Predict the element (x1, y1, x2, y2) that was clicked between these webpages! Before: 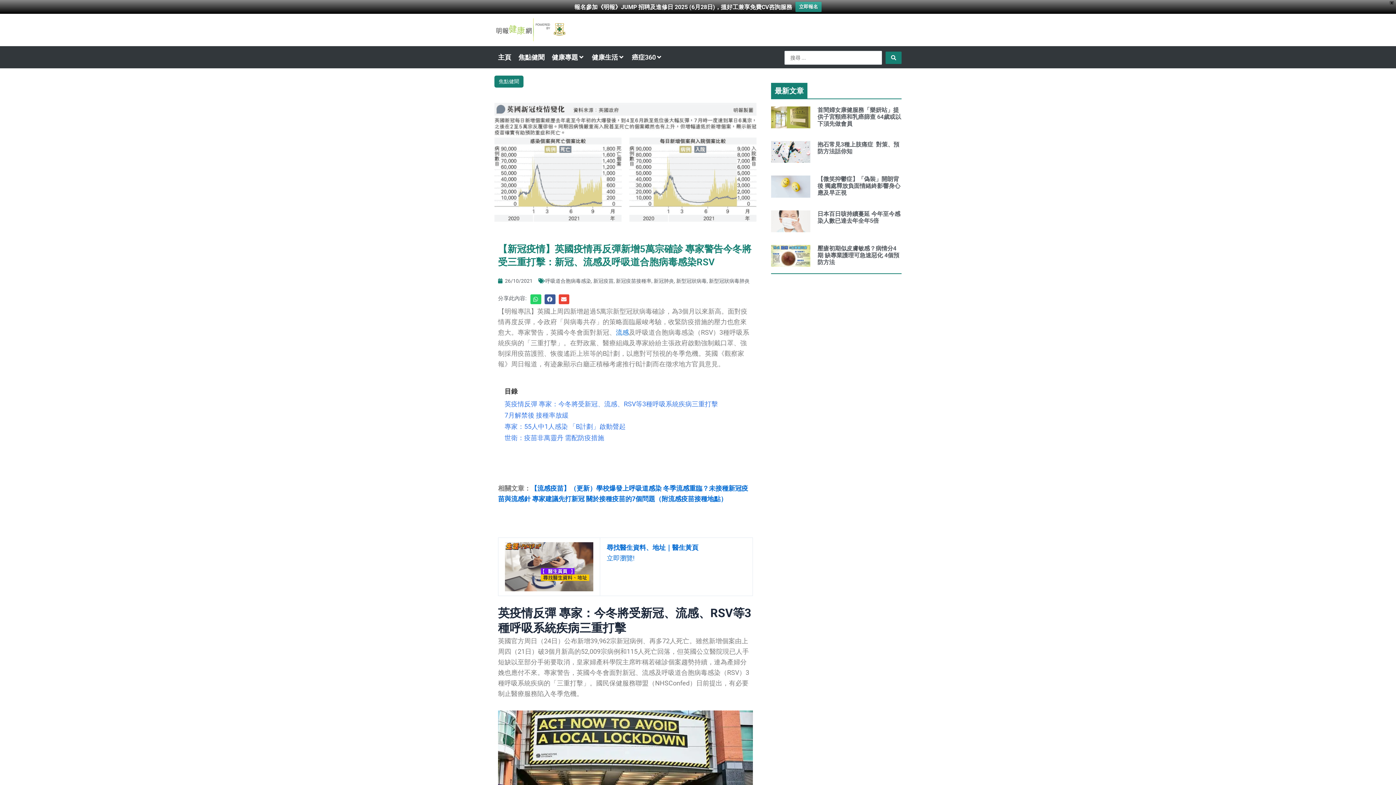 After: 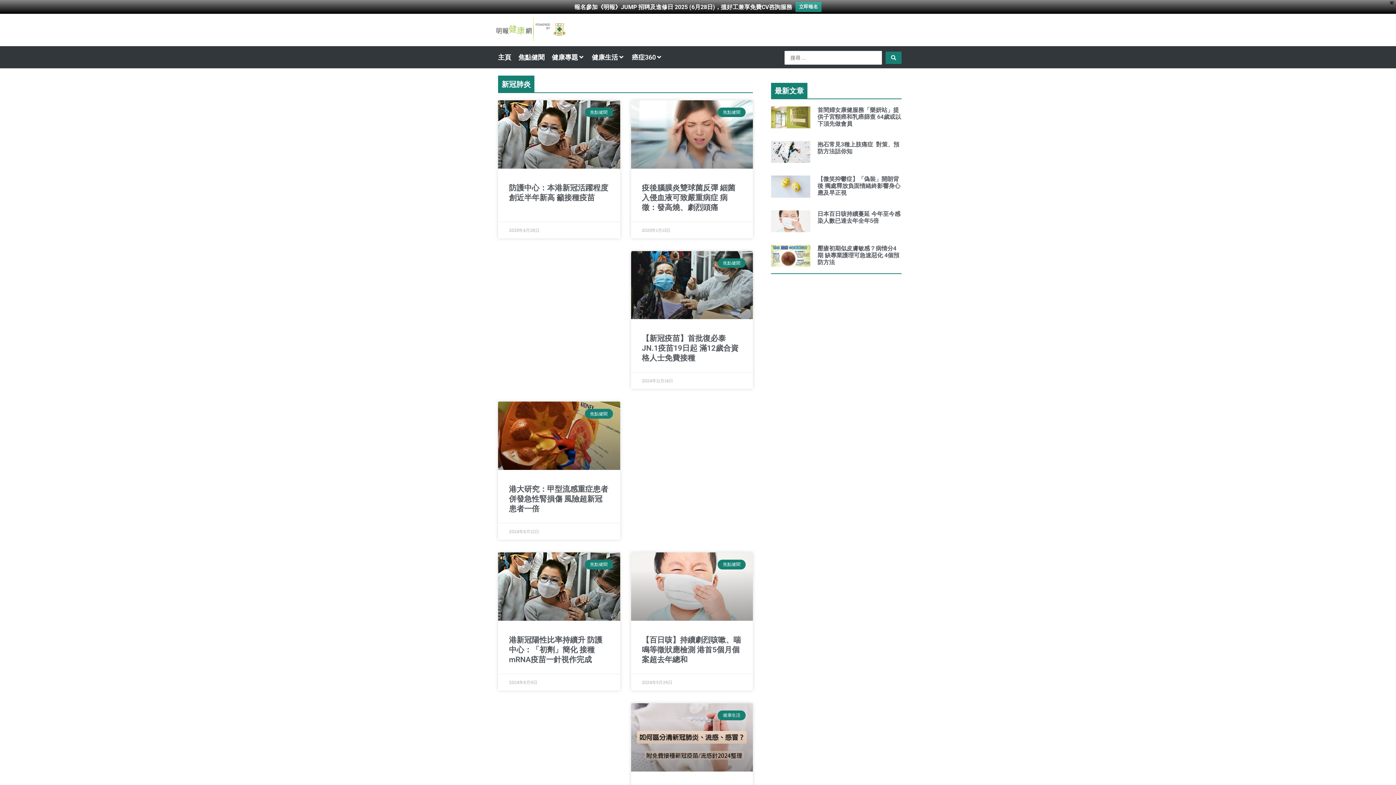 Action: bbox: (653, 278, 674, 283) label: 新冠肺炎